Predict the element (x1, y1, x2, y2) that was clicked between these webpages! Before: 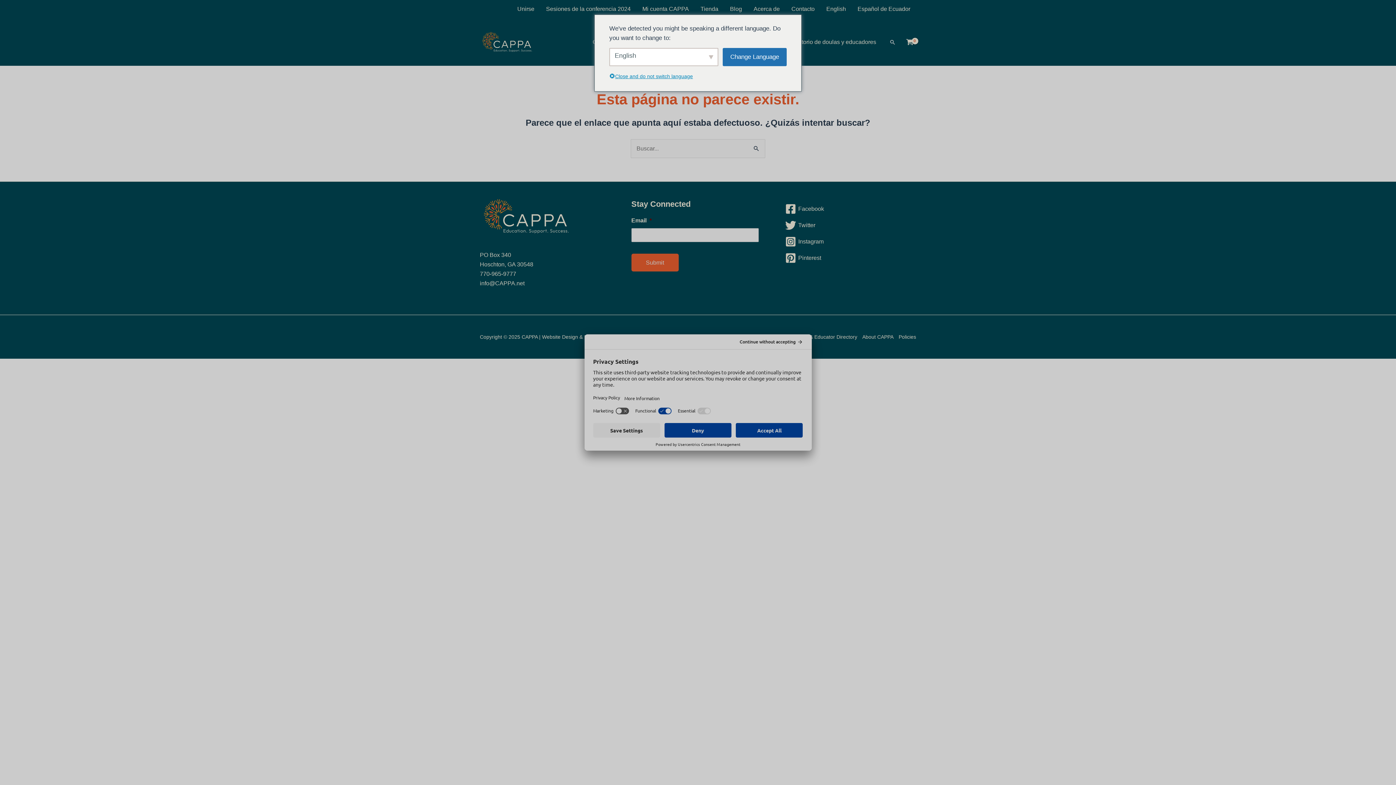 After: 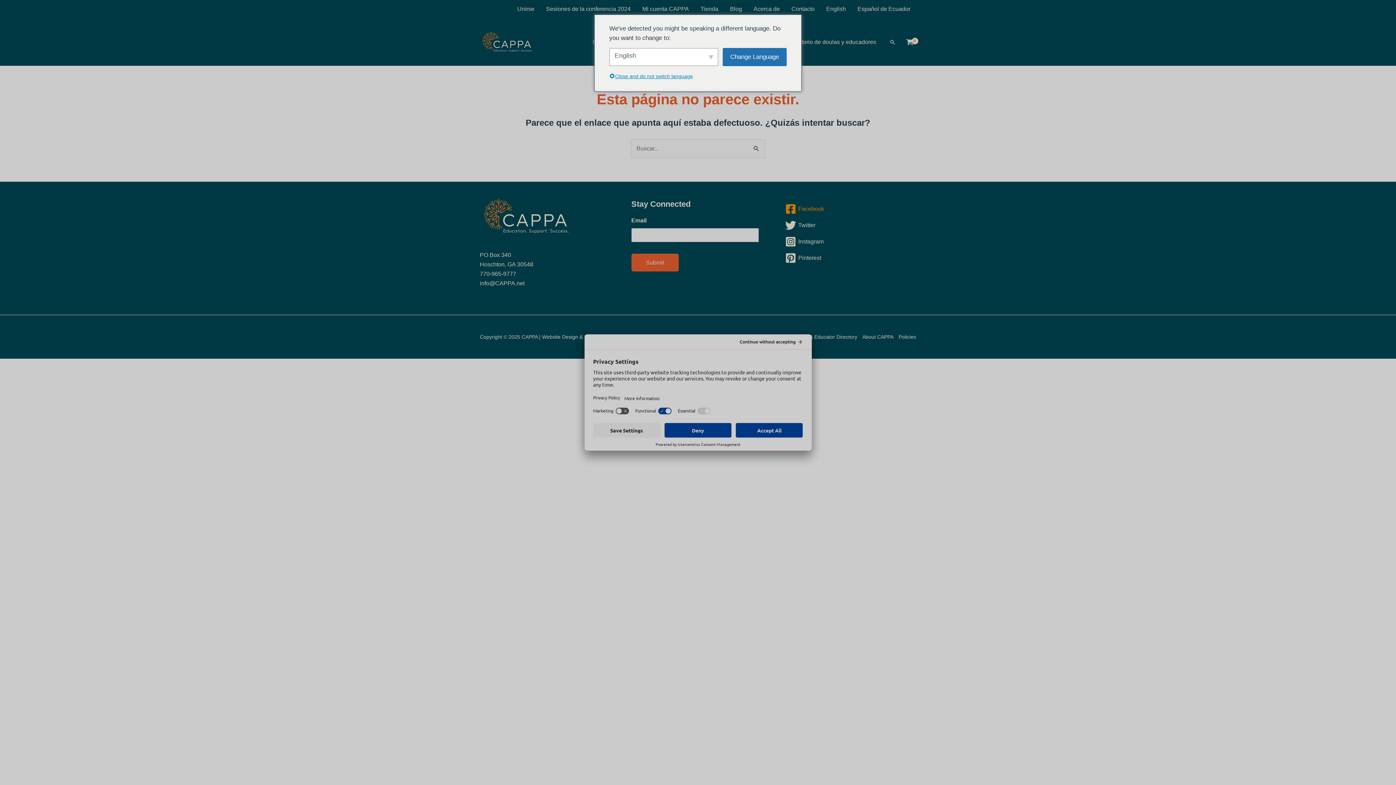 Action: label: Facebook bbox: (783, 203, 916, 214)